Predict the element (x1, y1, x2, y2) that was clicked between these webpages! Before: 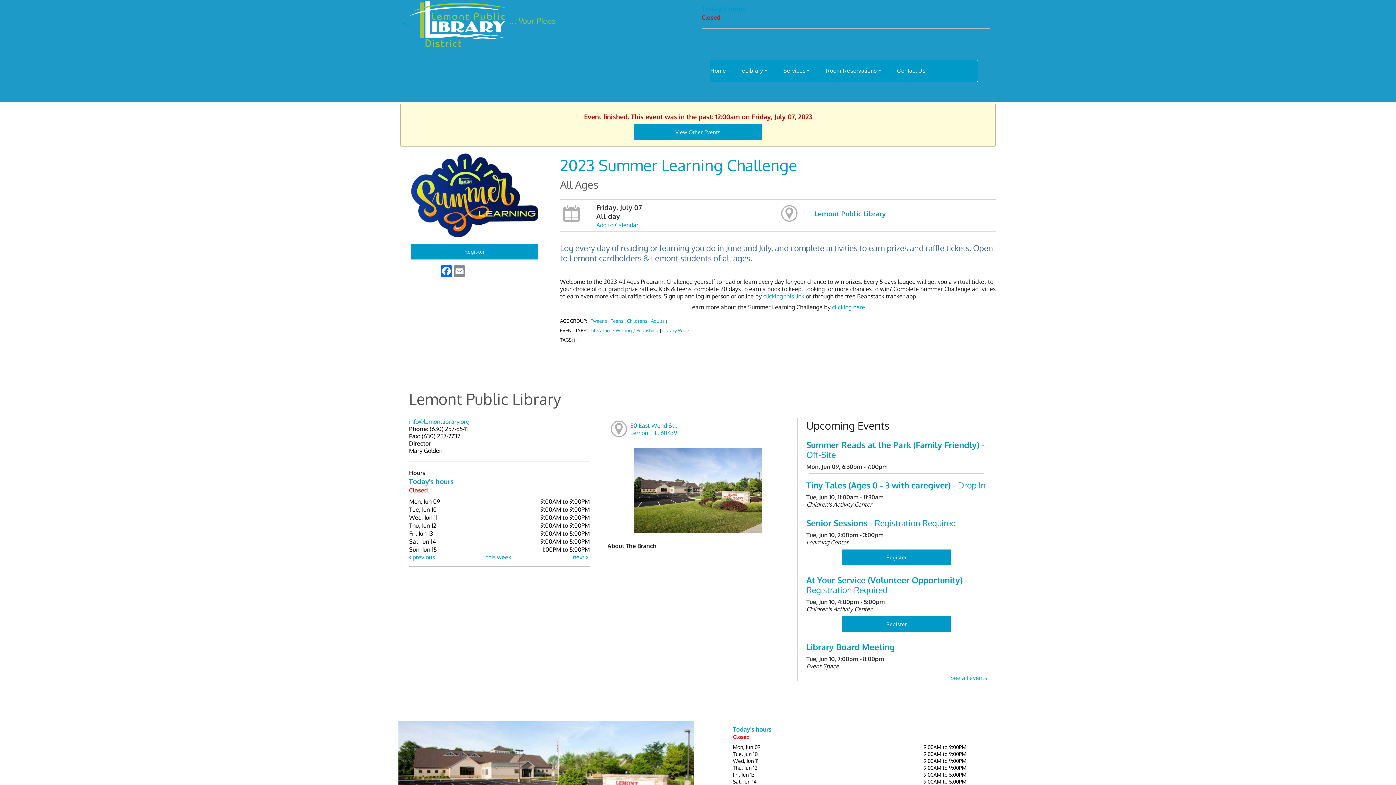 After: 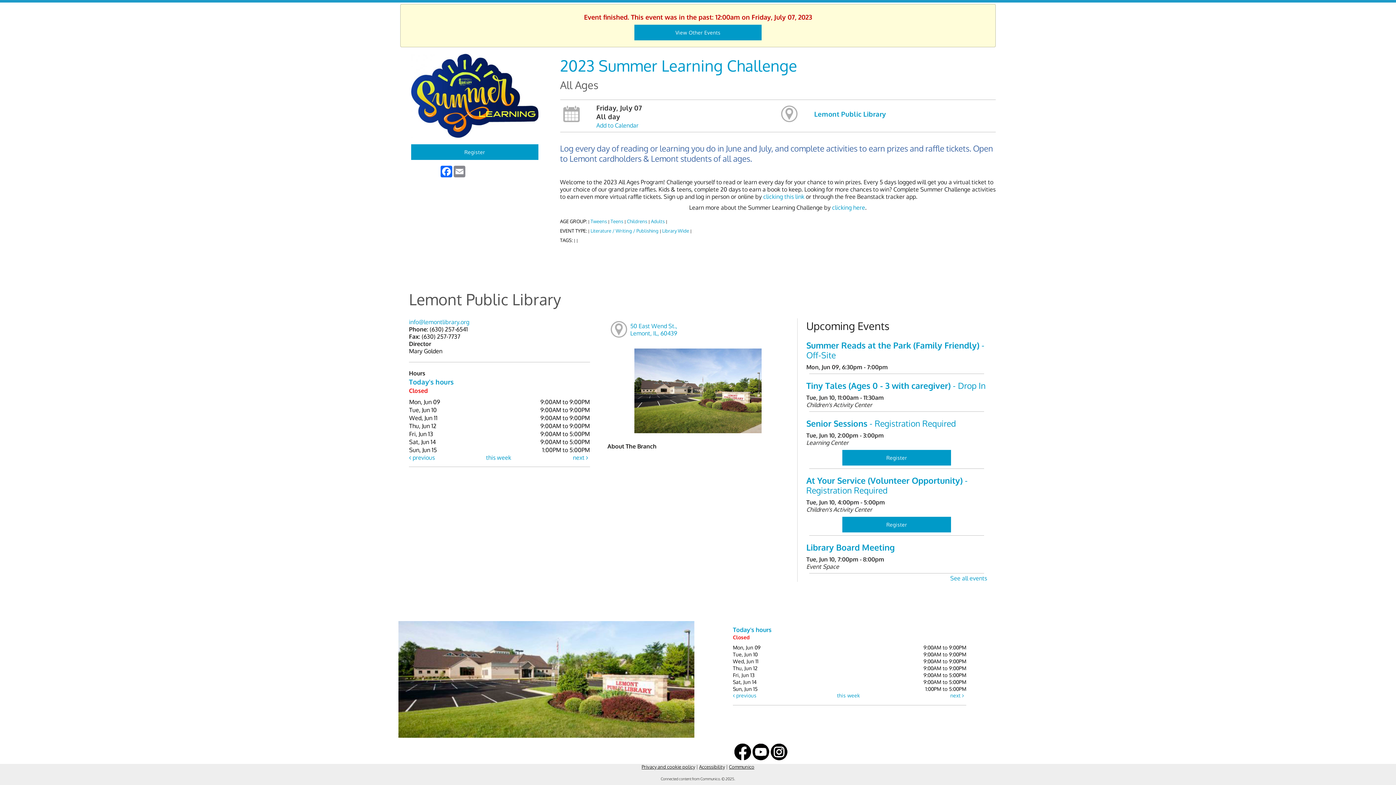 Action: bbox: (778, 202, 800, 223)